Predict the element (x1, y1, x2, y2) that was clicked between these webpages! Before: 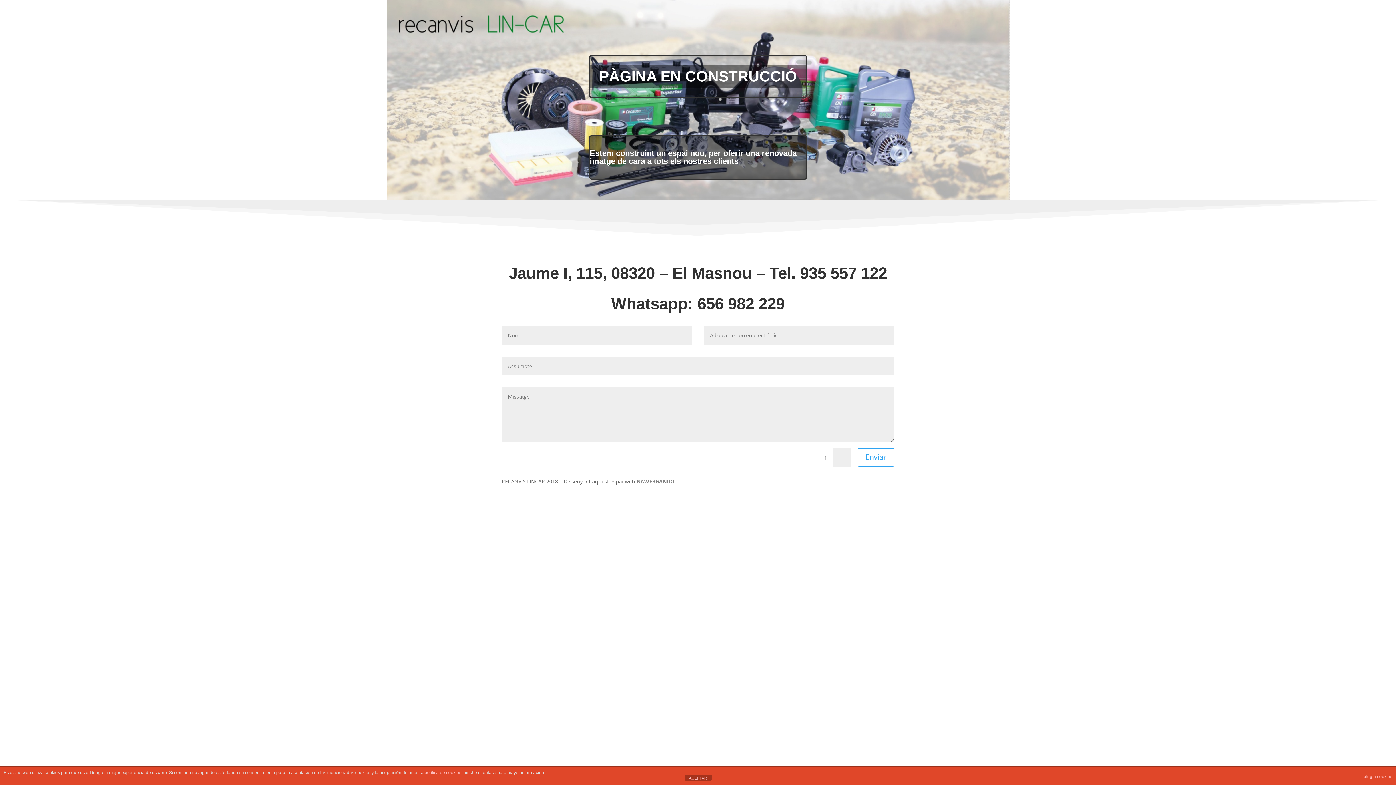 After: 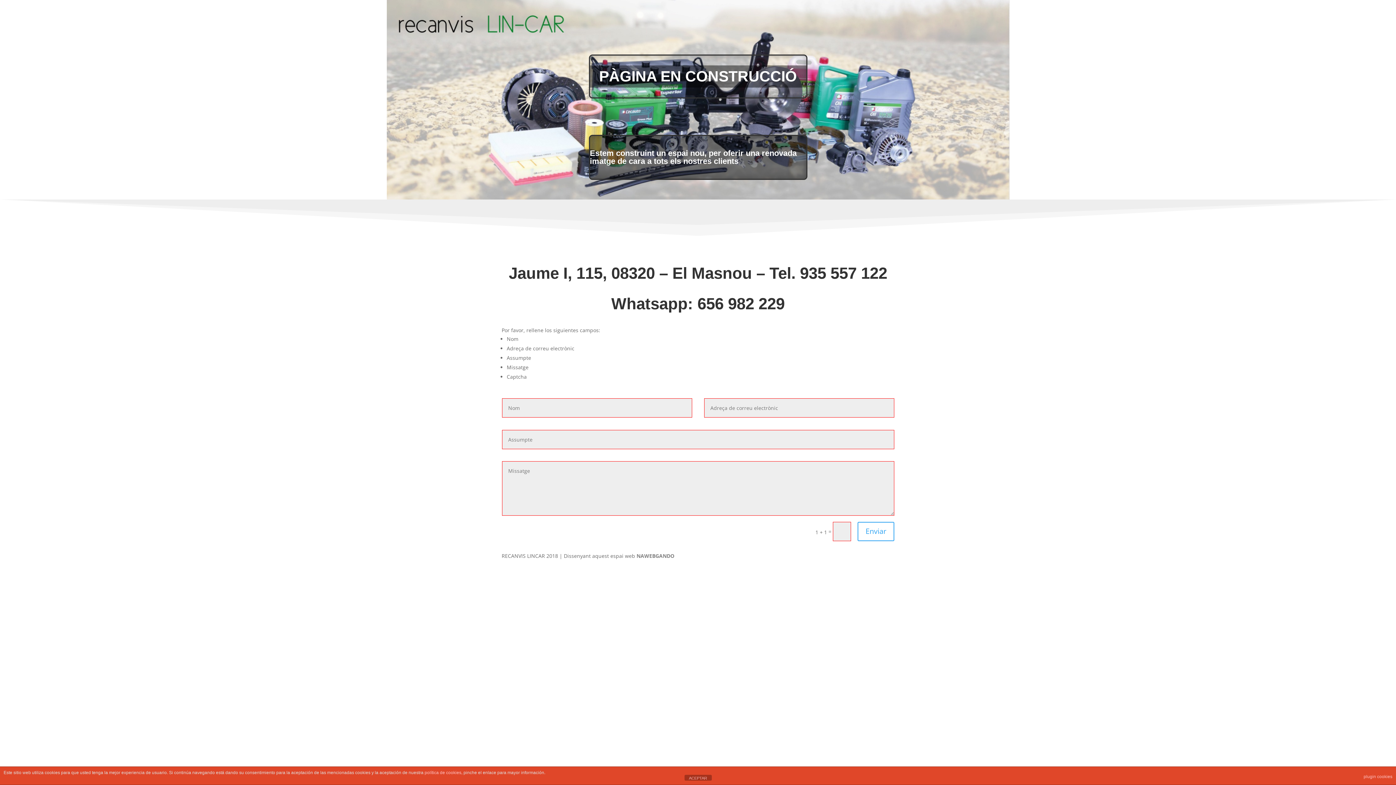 Action: label: Enviar bbox: (857, 448, 894, 466)